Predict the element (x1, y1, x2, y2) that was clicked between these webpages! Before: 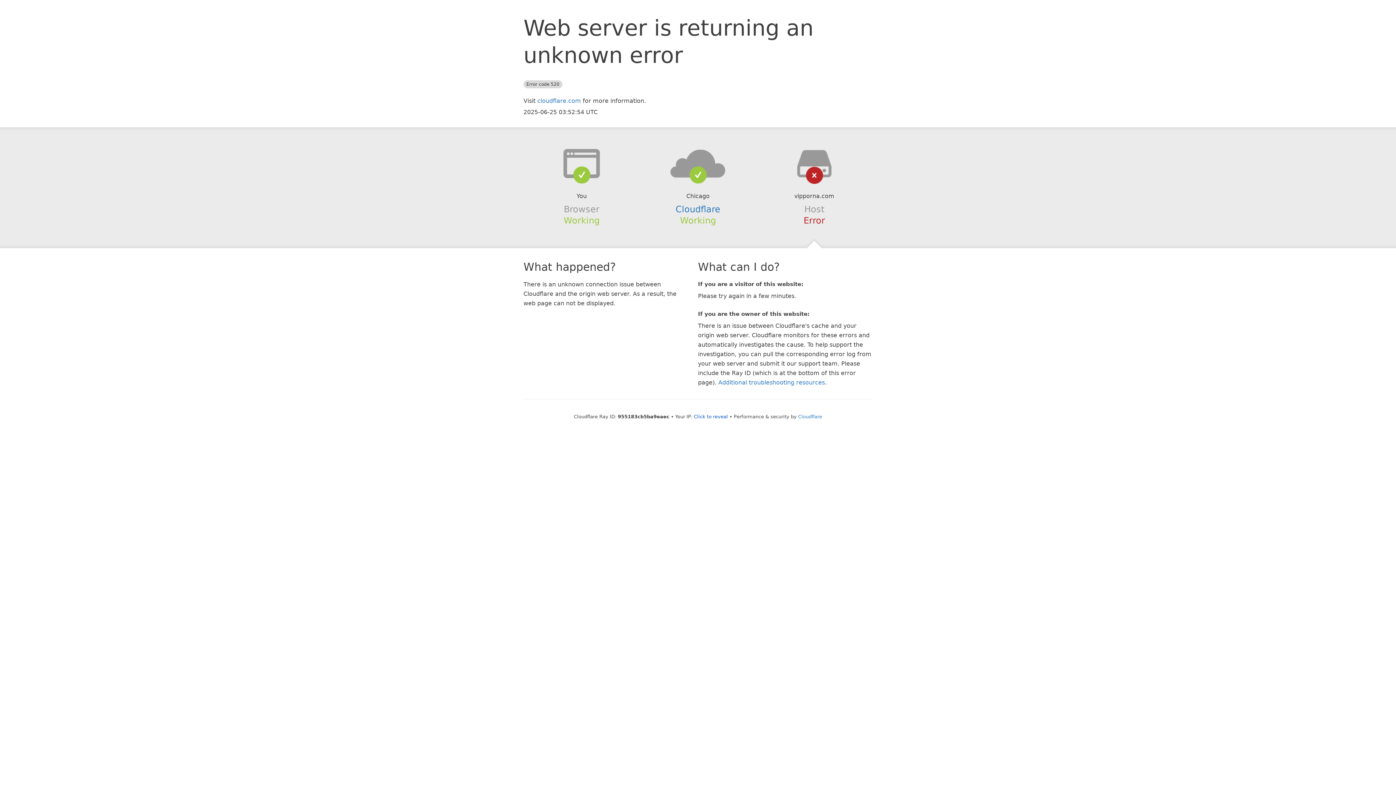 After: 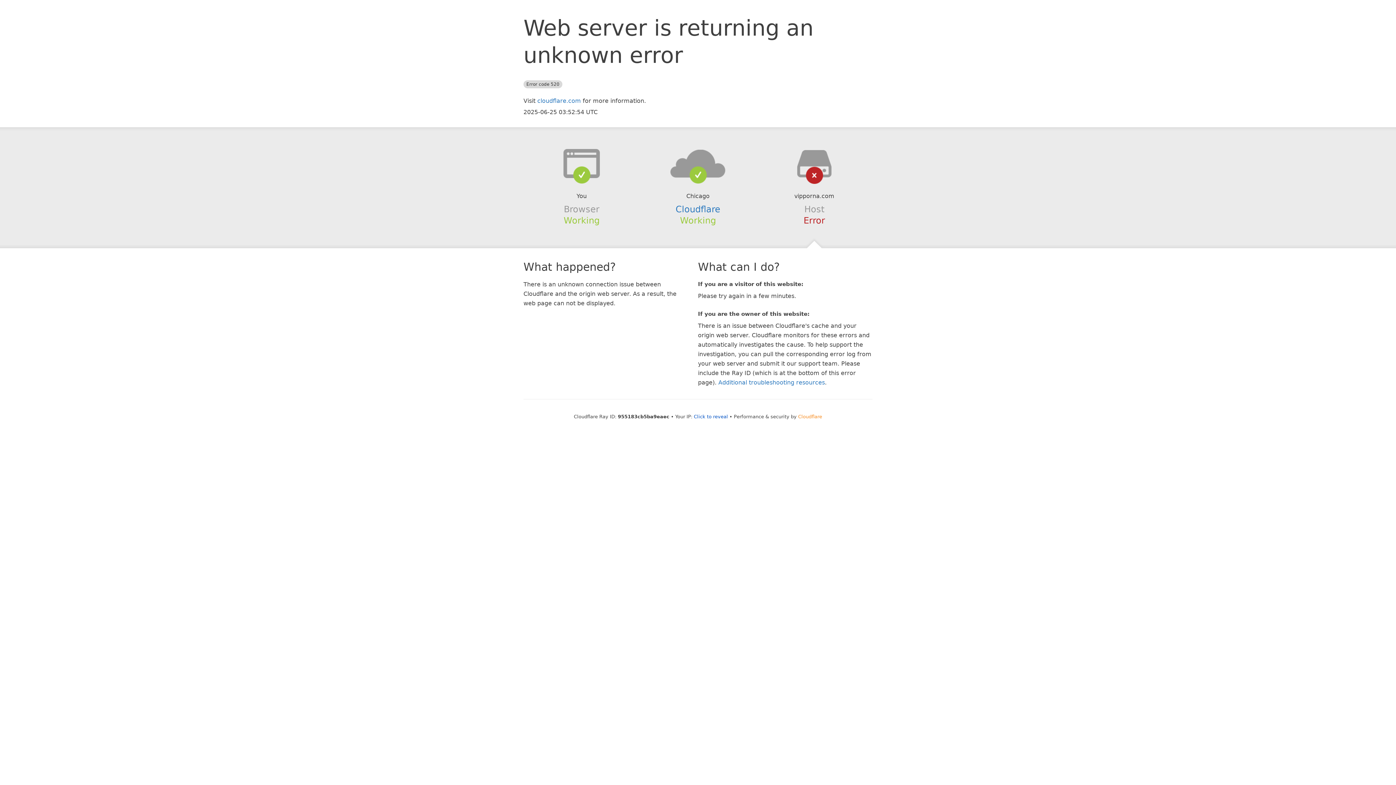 Action: label: Cloudflare bbox: (798, 414, 822, 419)